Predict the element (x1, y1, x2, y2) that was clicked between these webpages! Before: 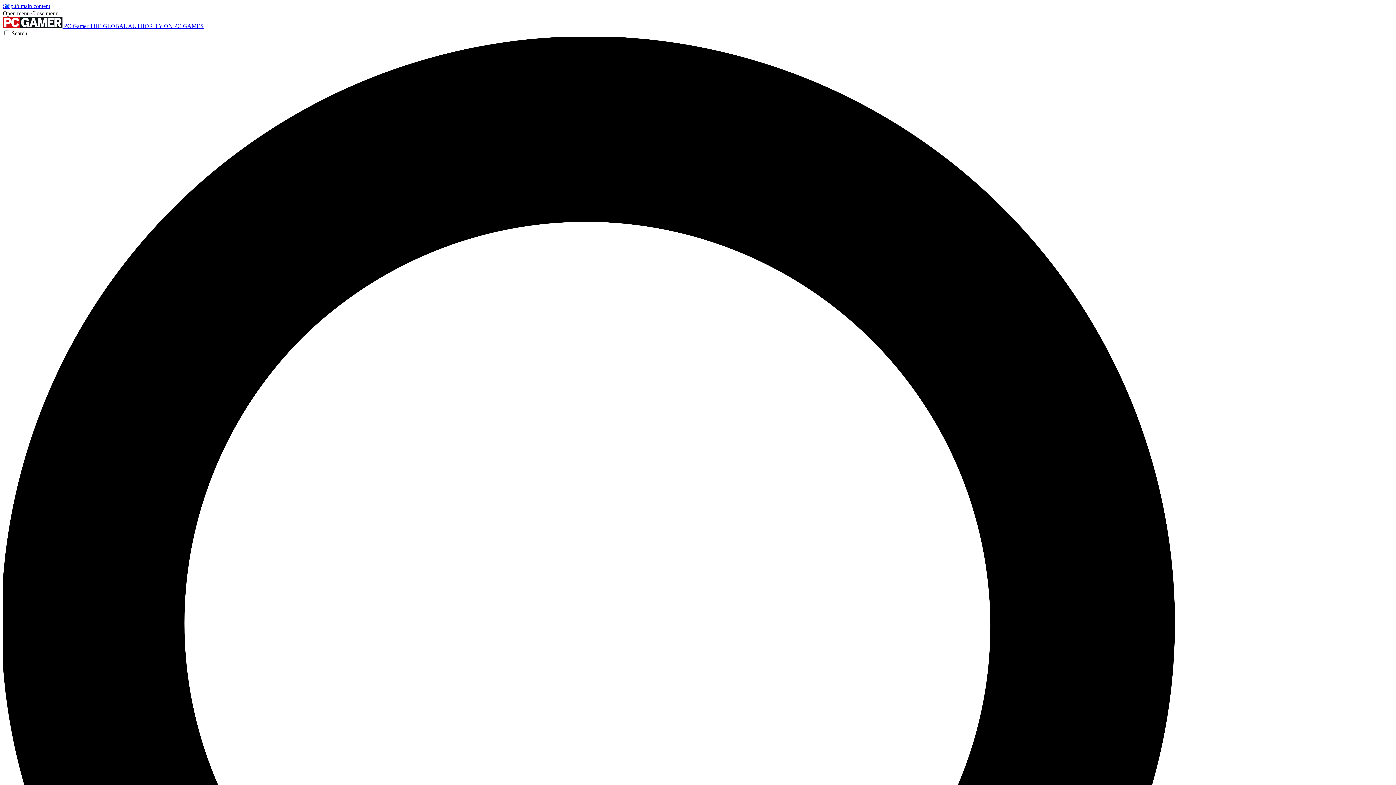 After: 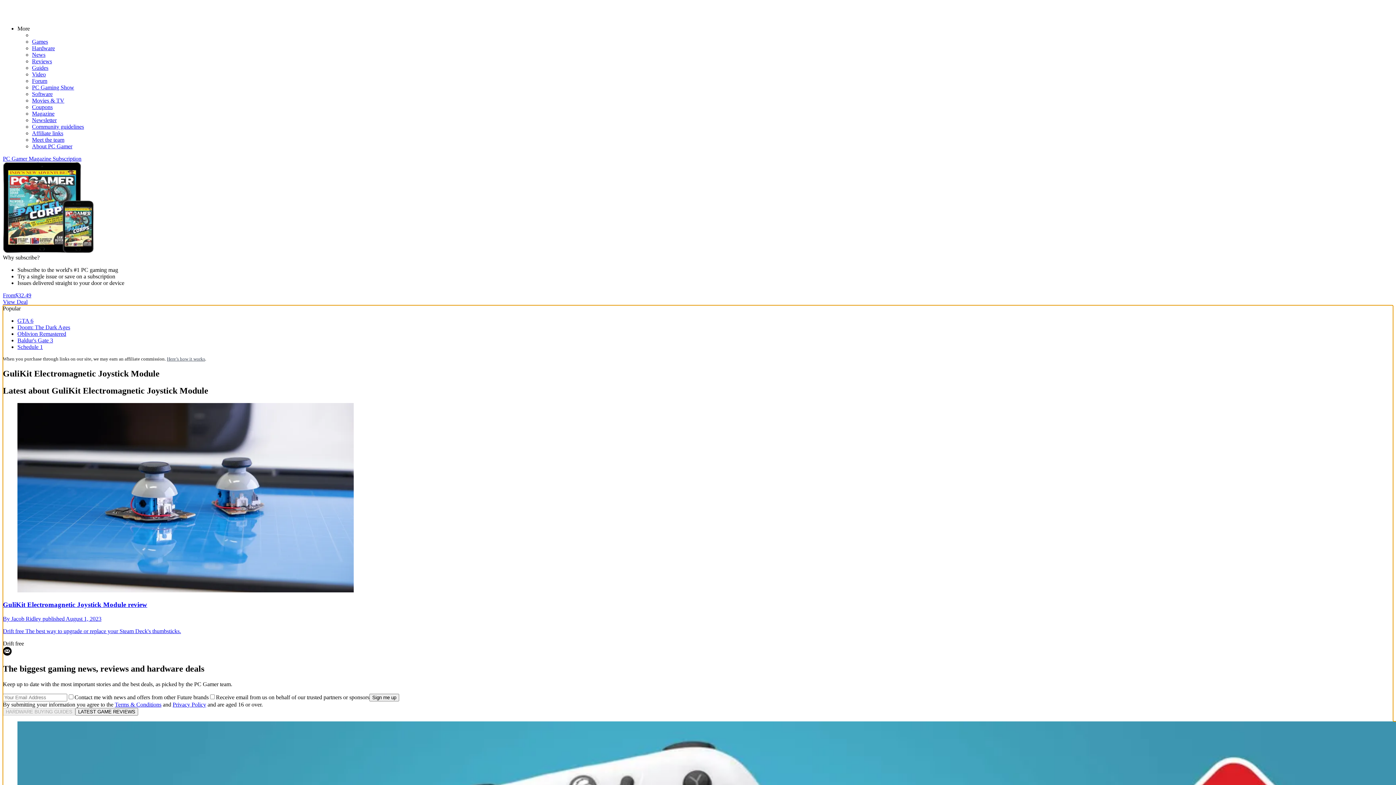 Action: bbox: (2, 2, 50, 9) label: Skip to main content